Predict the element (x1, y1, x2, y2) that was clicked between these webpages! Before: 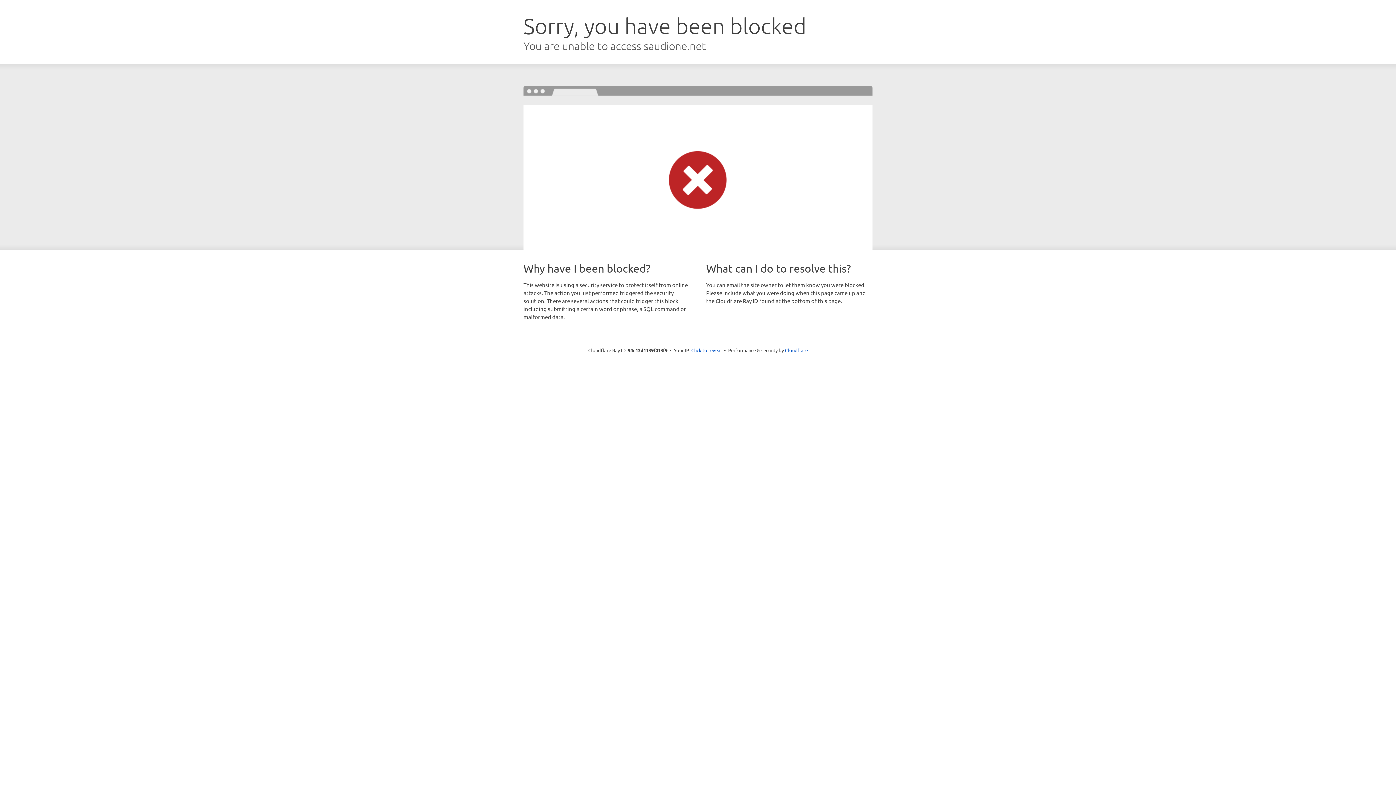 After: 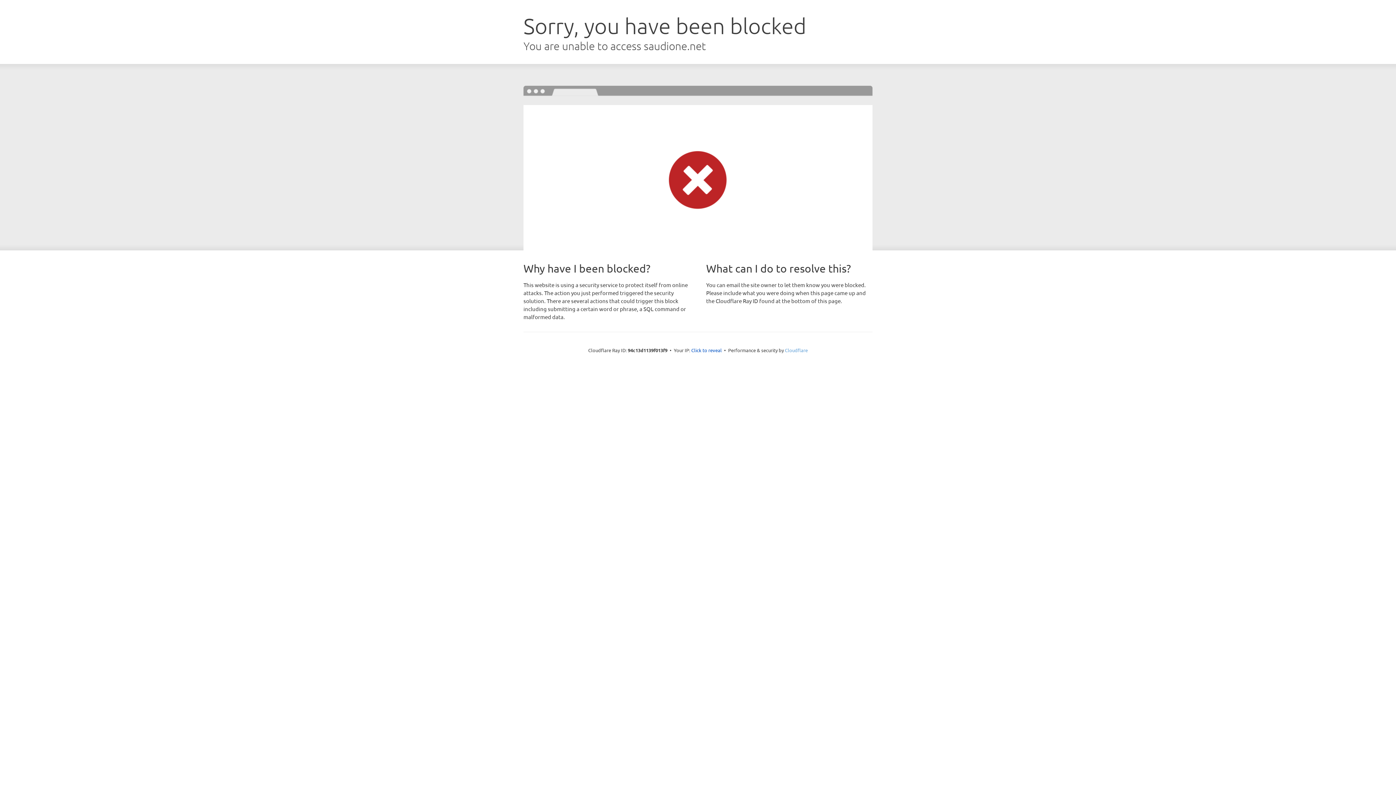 Action: bbox: (785, 347, 808, 353) label: Cloudflare